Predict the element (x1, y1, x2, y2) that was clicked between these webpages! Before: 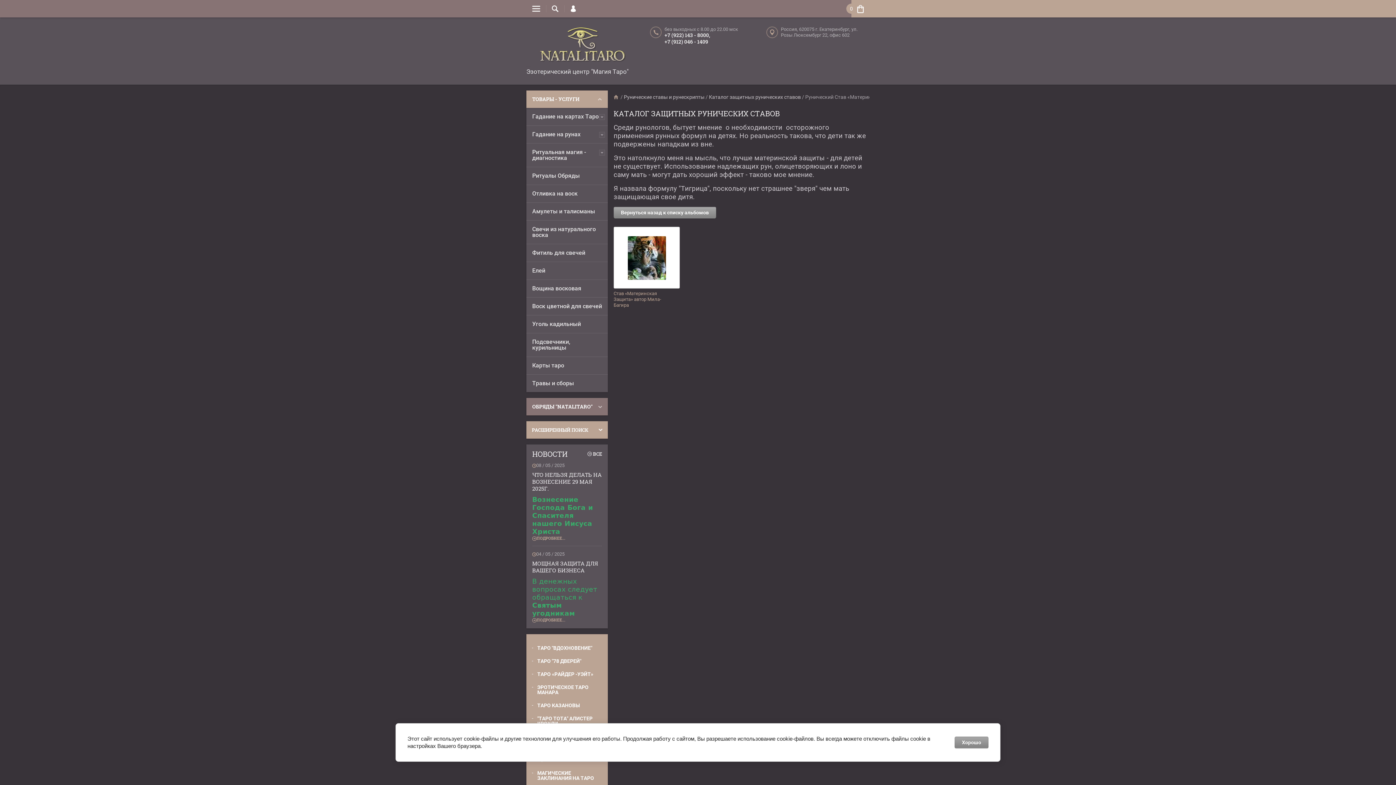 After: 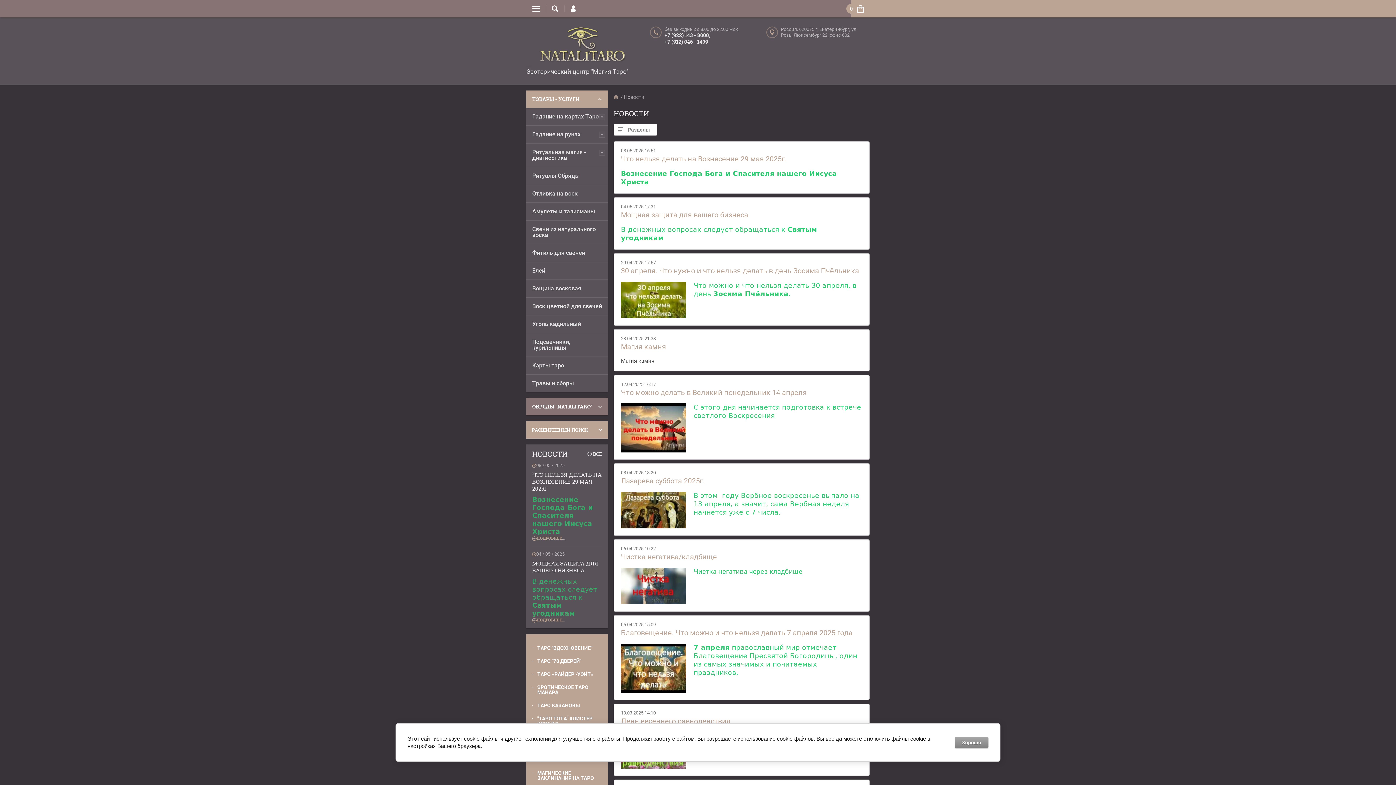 Action: bbox: (593, 450, 602, 457) label: ВСЕ